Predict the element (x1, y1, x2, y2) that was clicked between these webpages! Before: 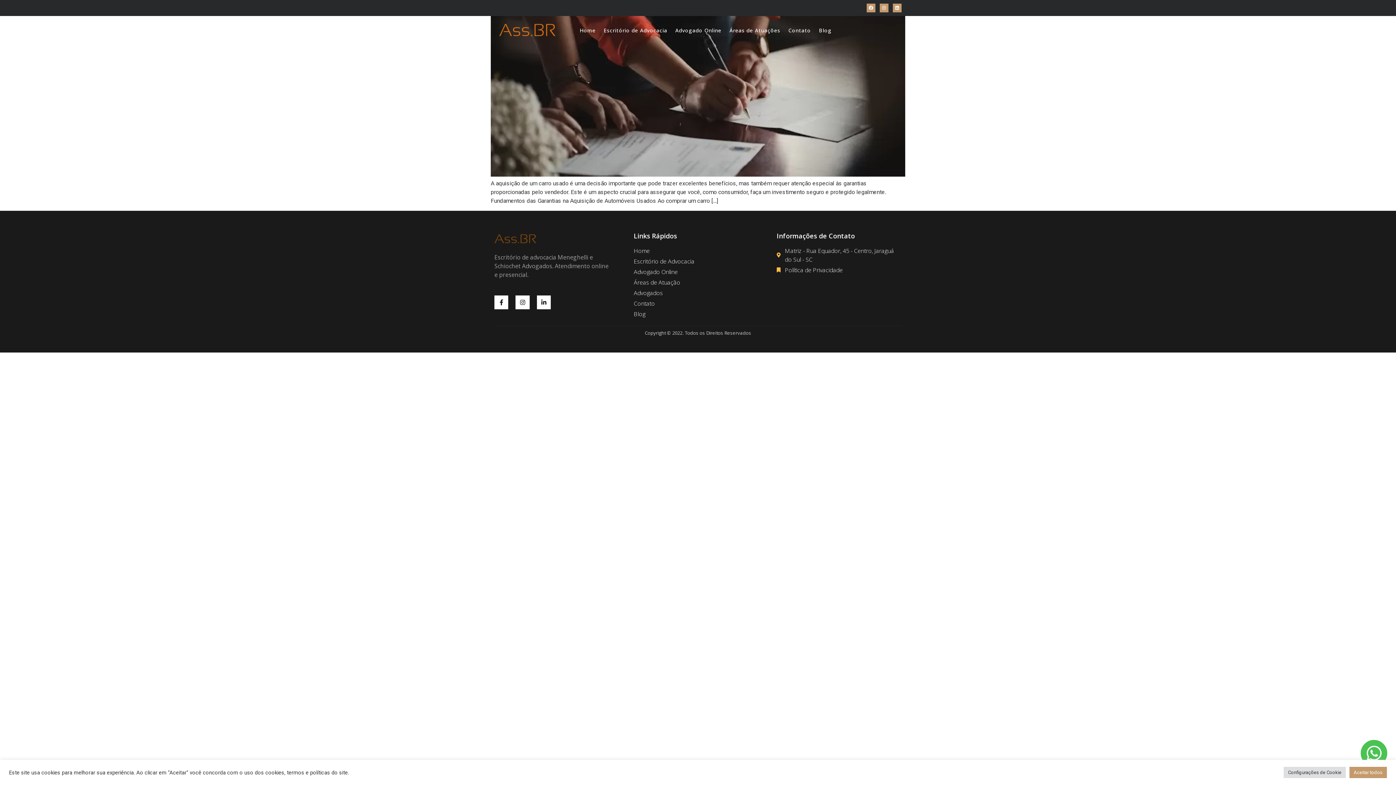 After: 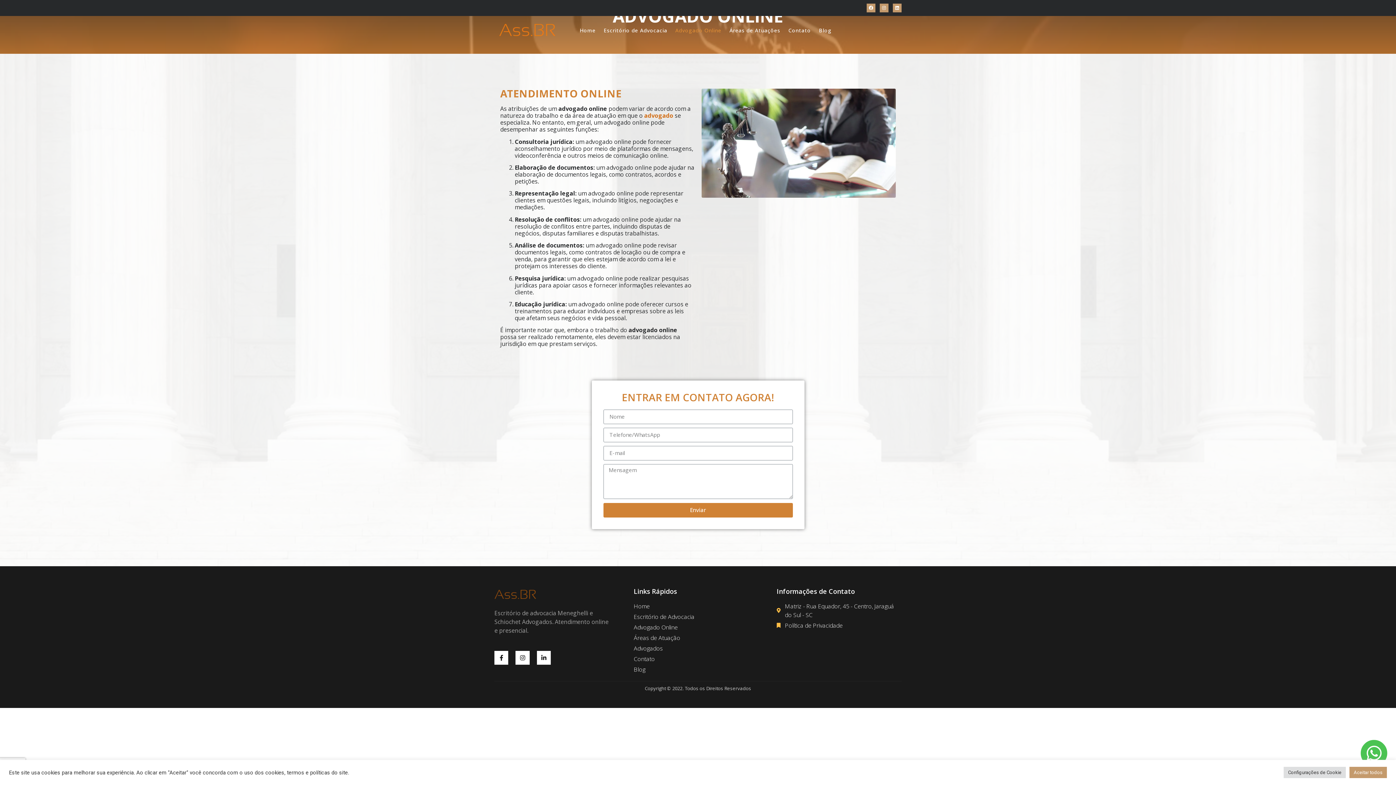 Action: bbox: (675, 25, 721, 35) label: Advogado Online